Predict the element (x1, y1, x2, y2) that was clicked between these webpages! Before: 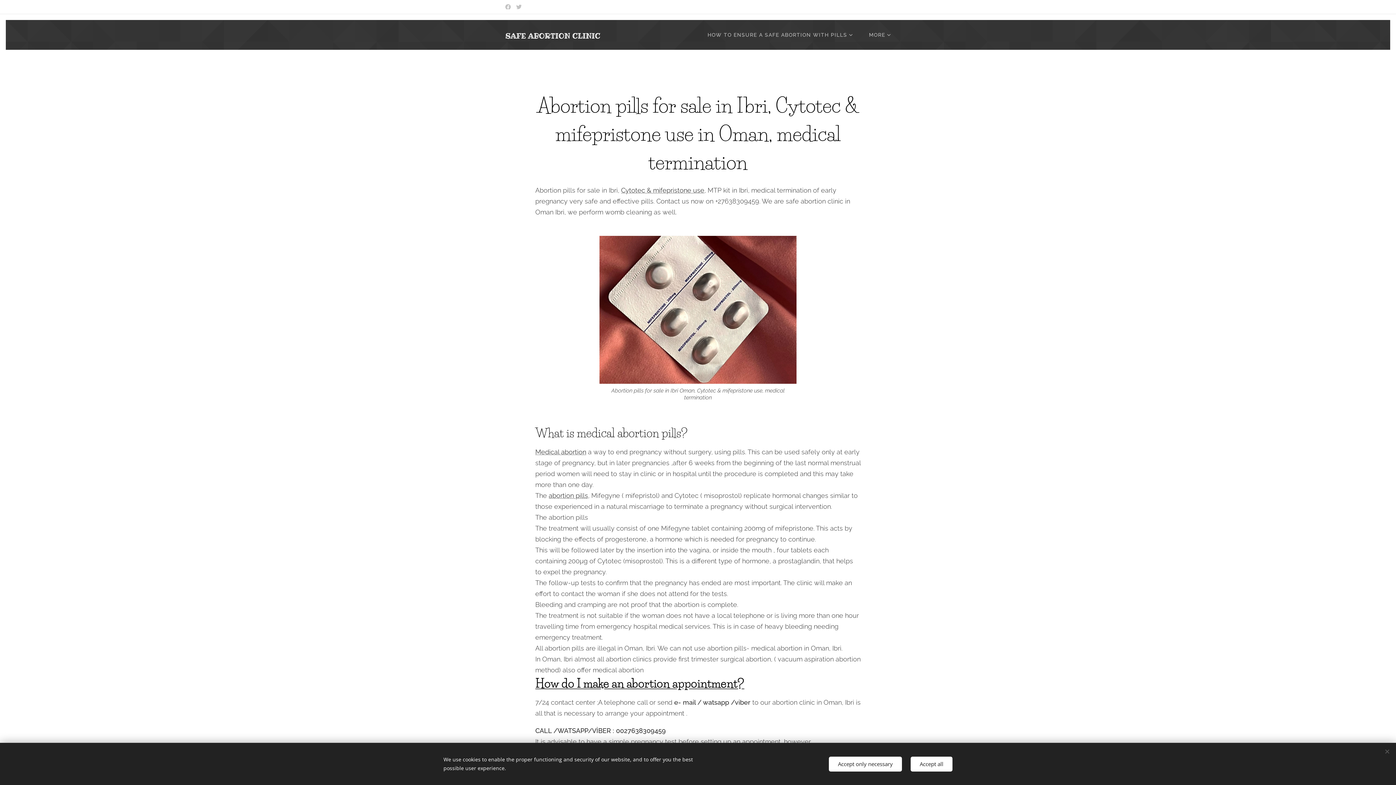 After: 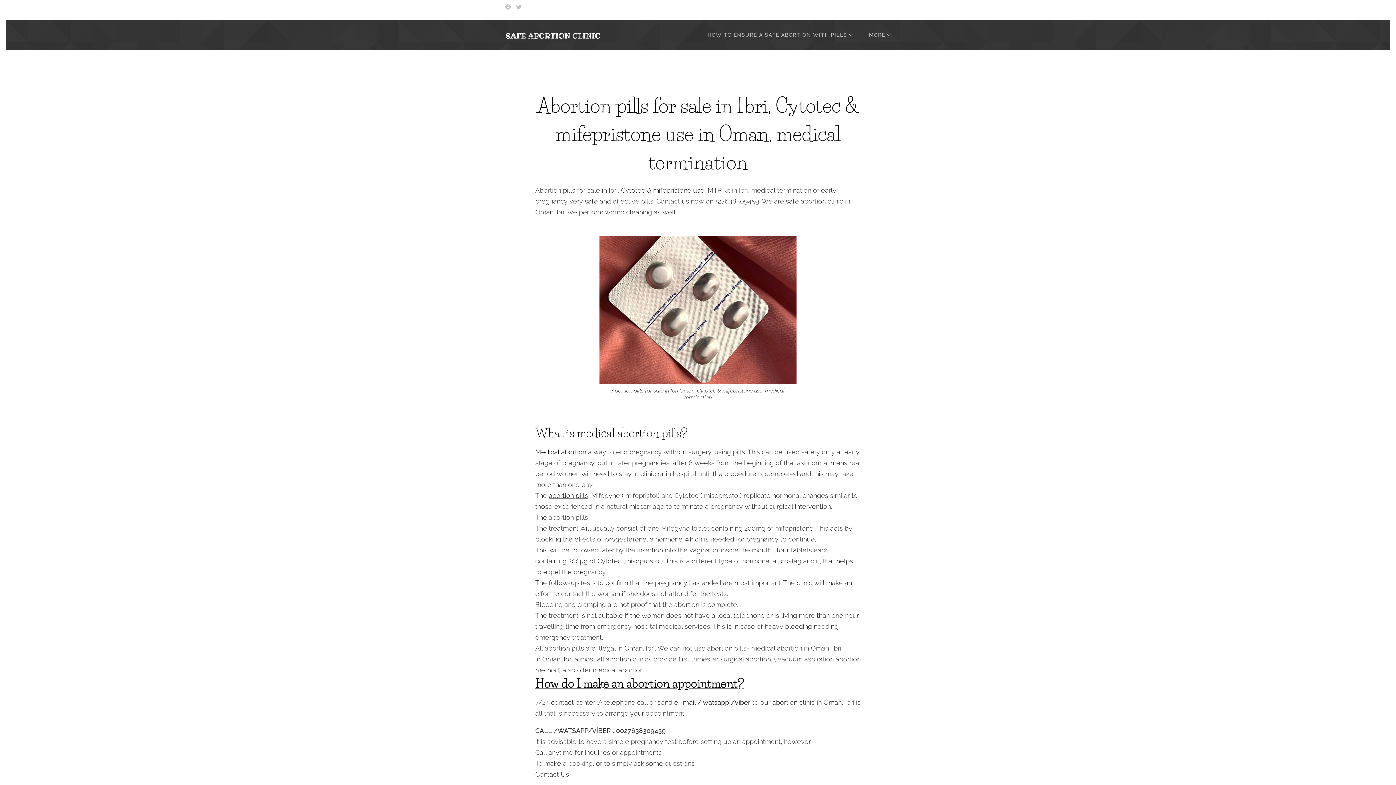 Action: label: Accept all bbox: (910, 756, 952, 771)